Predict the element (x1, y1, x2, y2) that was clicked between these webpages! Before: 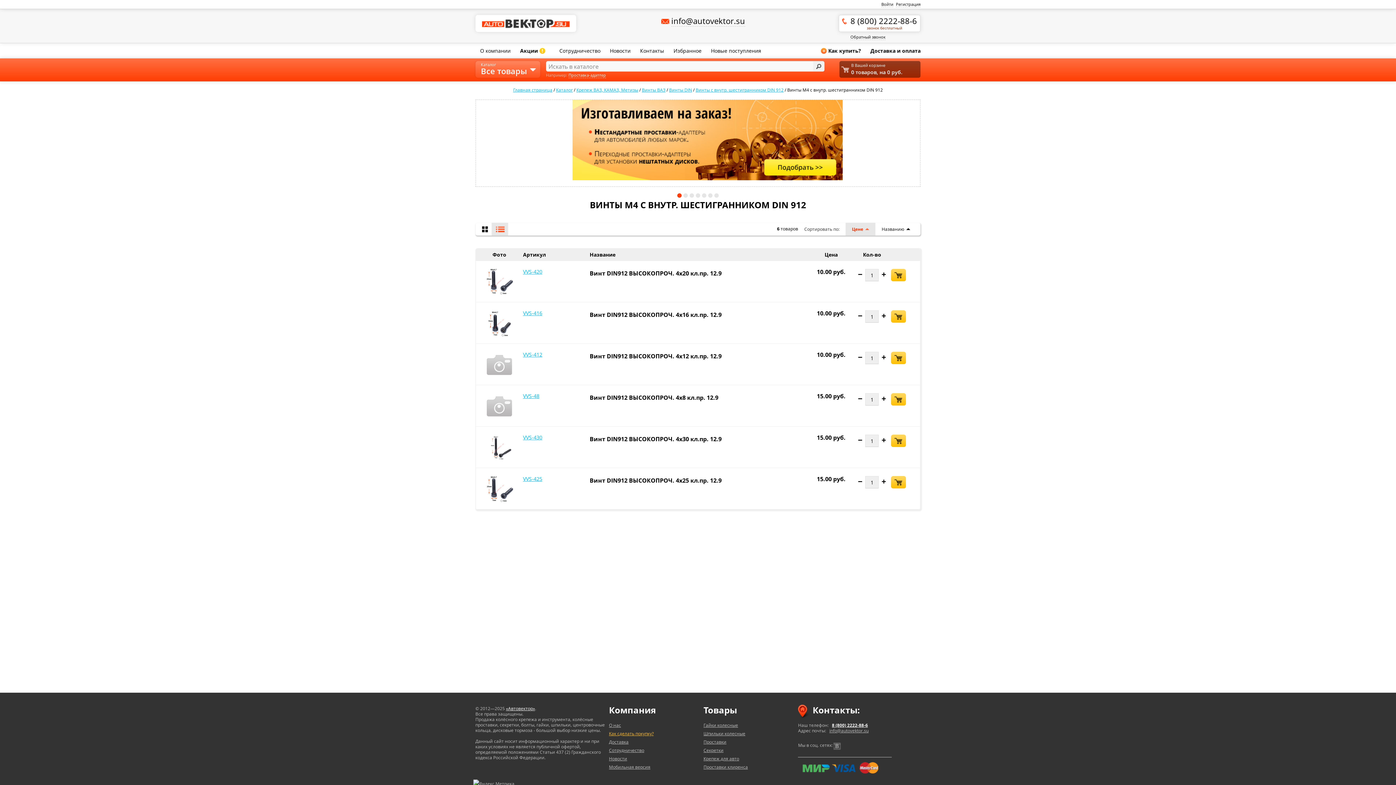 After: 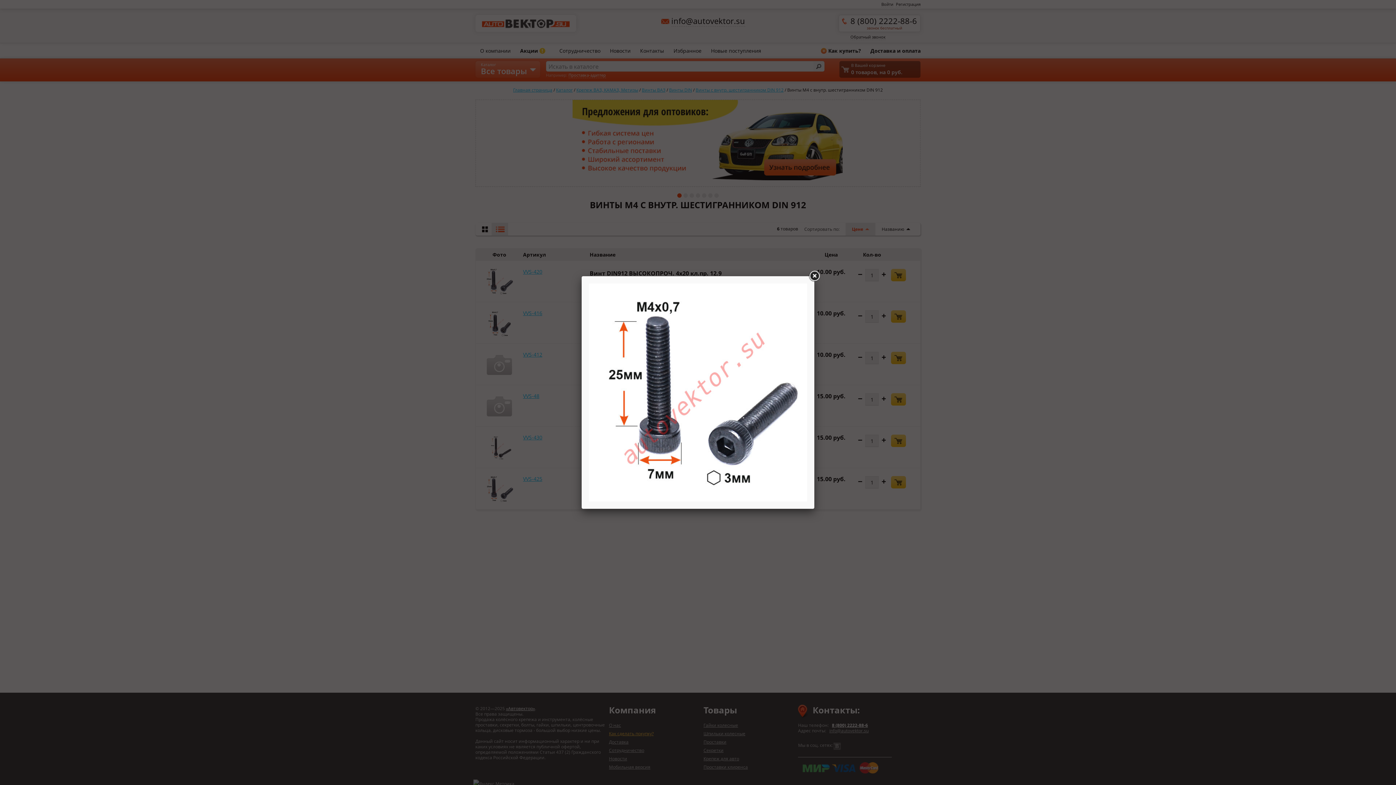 Action: bbox: (475, 472, 523, 505)